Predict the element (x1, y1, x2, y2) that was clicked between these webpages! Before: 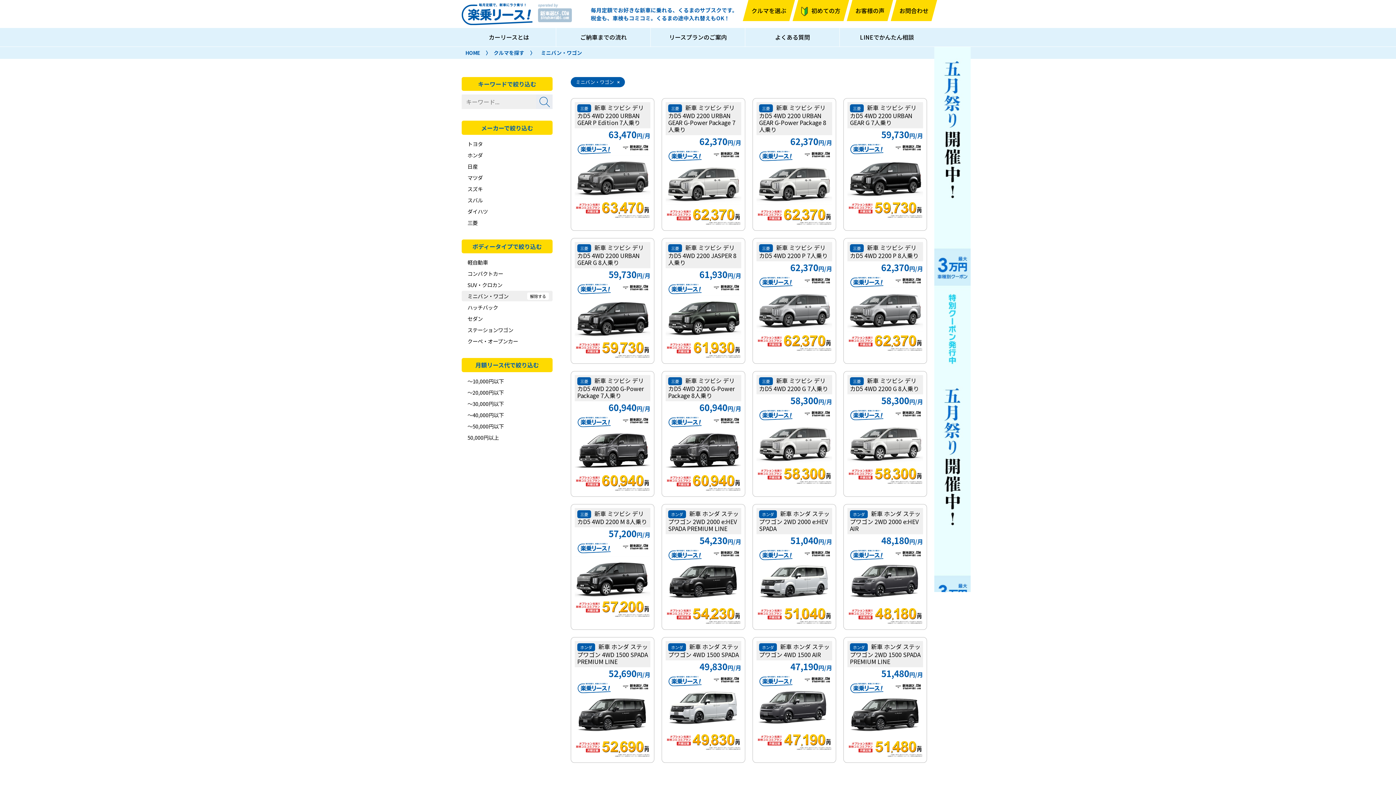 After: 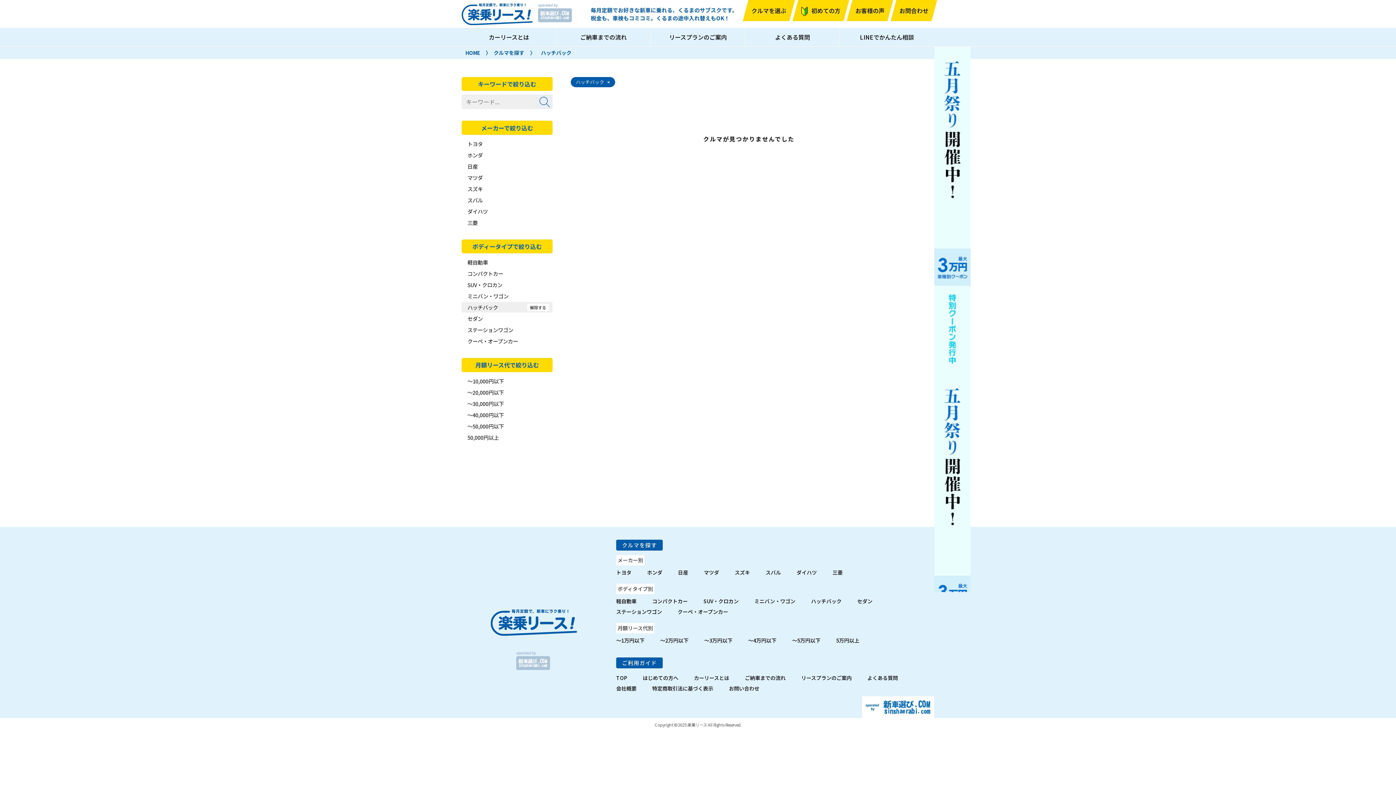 Action: label: ハッチバック bbox: (461, 302, 552, 312)